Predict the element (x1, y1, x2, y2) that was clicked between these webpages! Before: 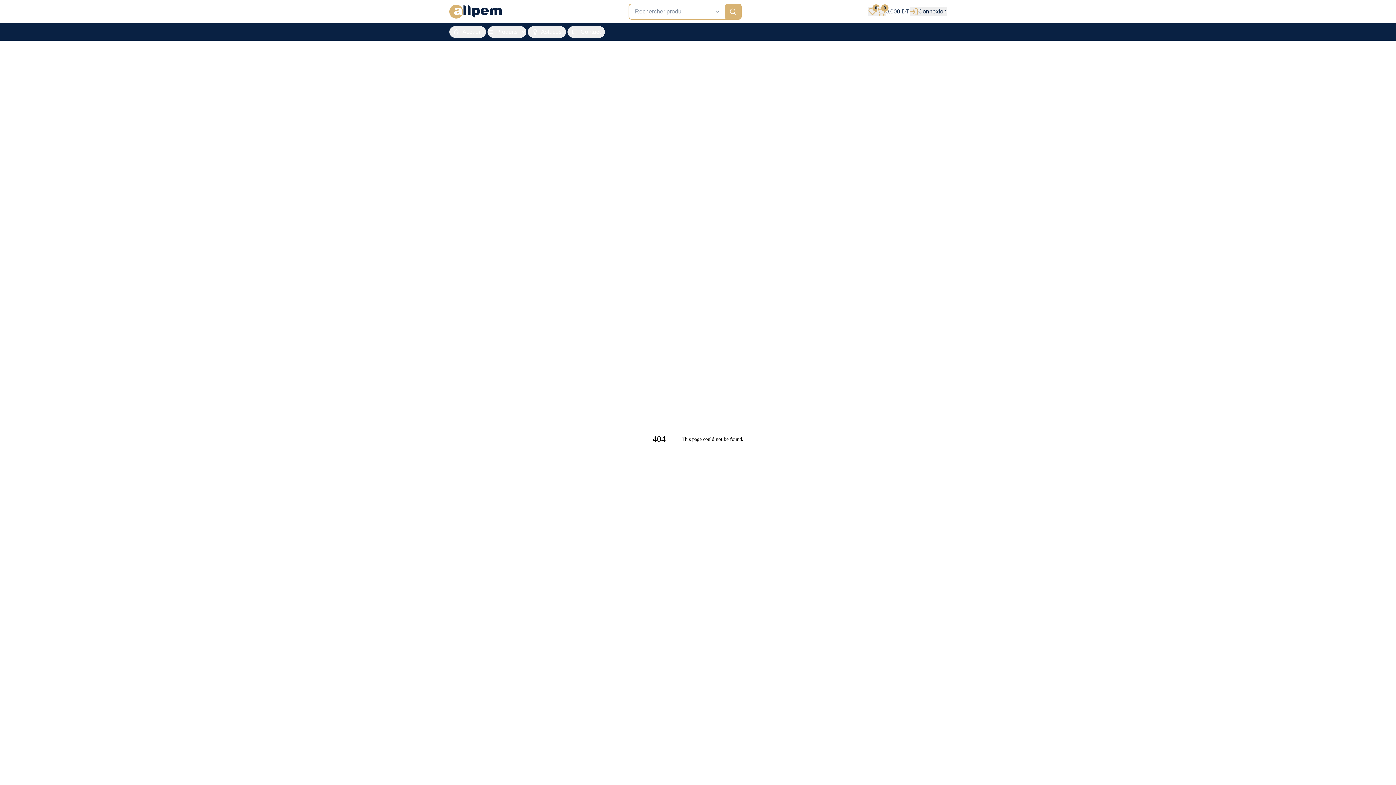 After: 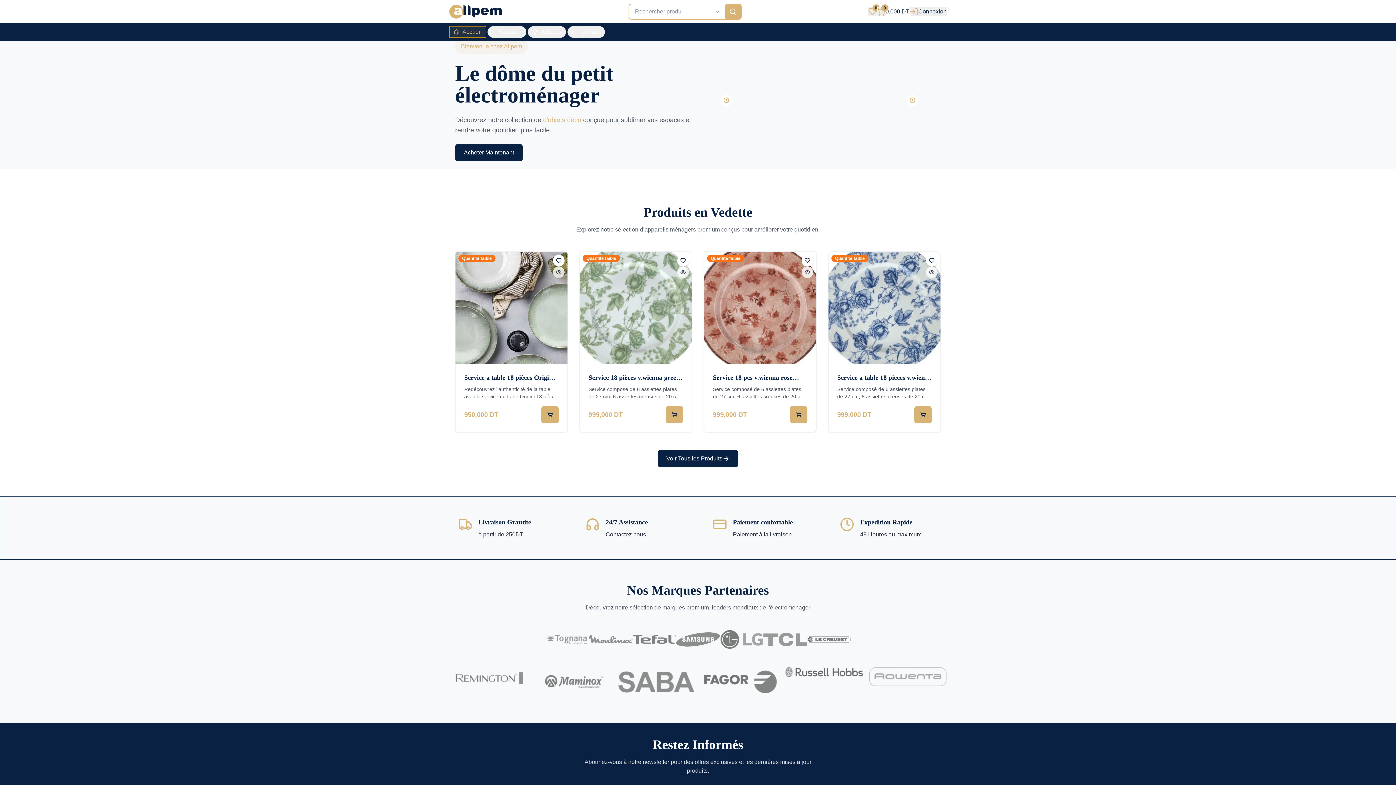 Action: bbox: (449, 26, 486, 37) label: Accueil